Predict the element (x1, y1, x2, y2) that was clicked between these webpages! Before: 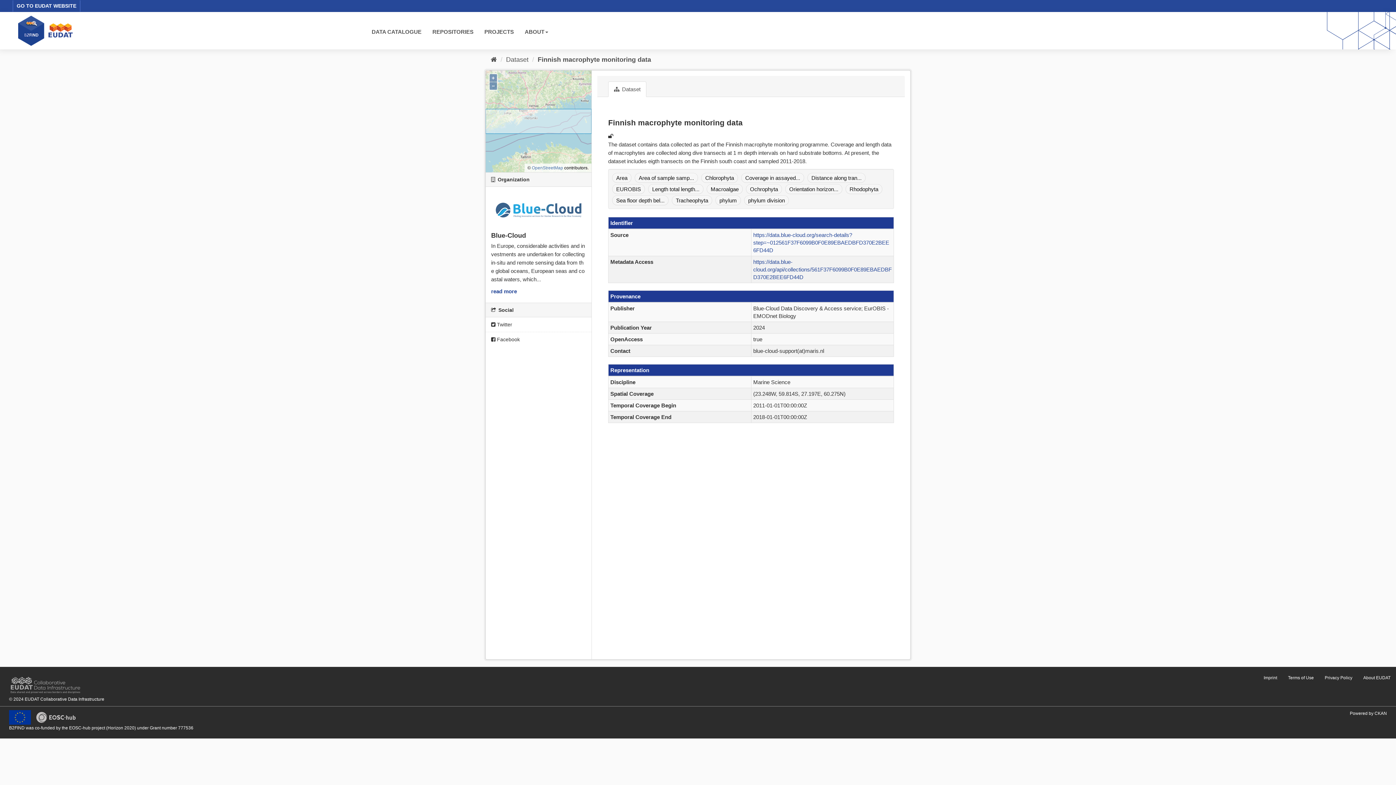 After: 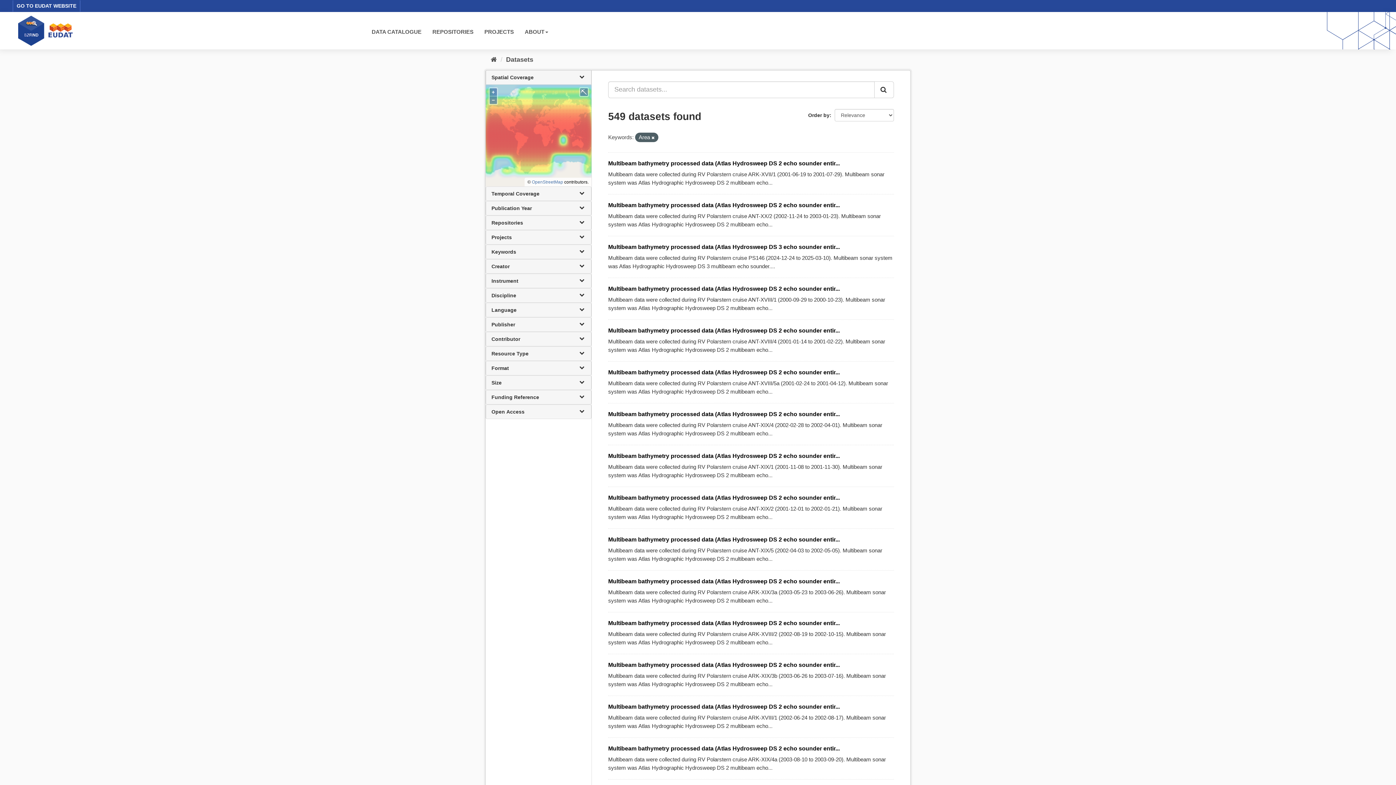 Action: bbox: (612, 173, 631, 182) label: Area